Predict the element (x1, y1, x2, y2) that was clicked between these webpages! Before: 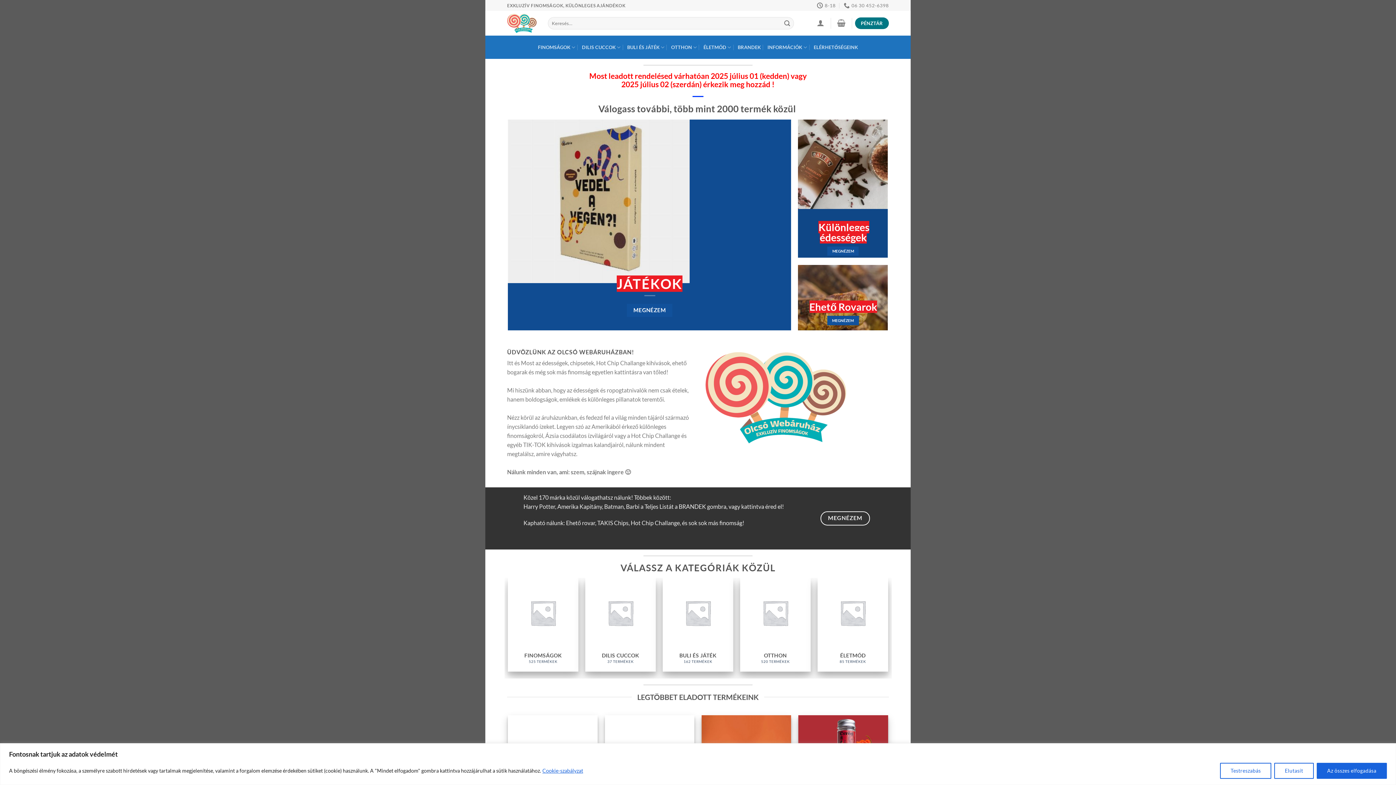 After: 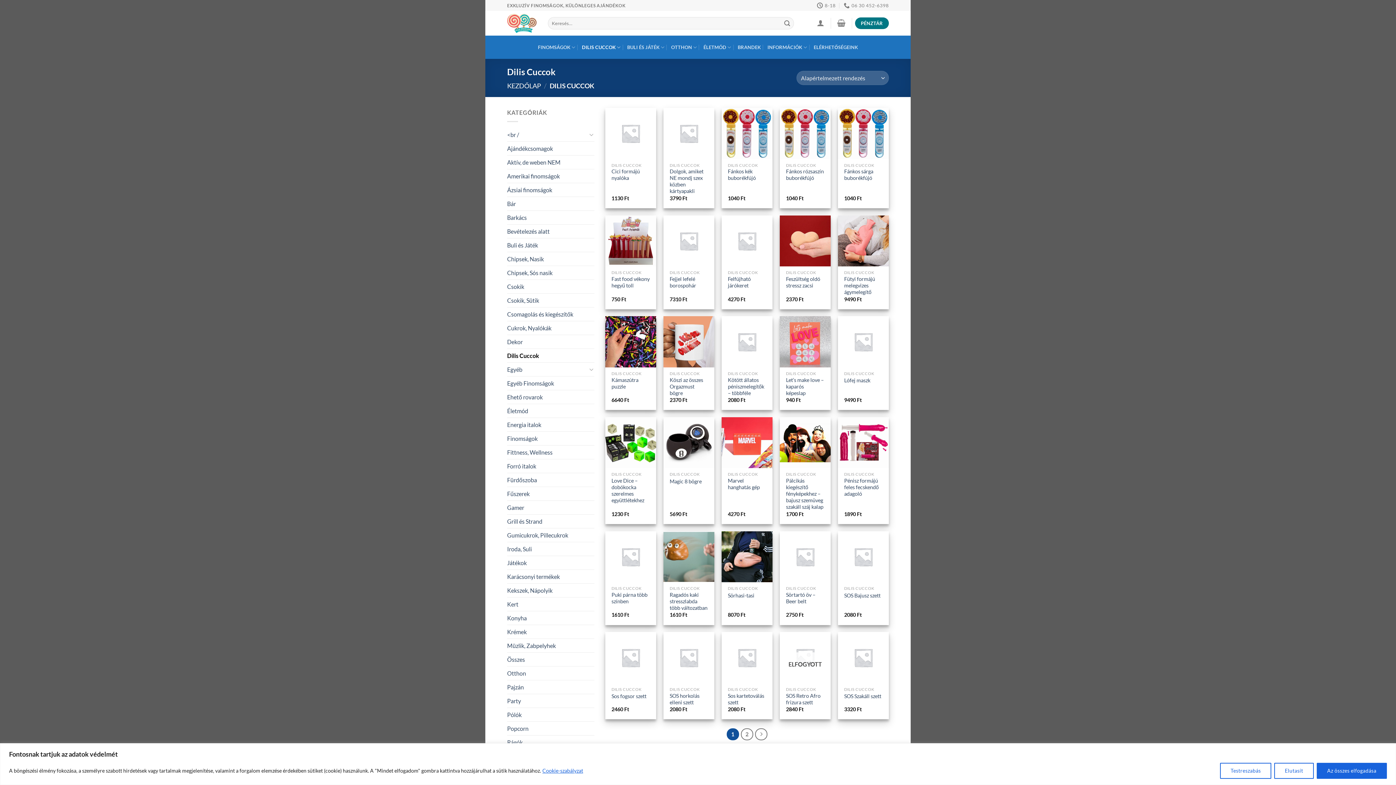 Action: label: DILIS CUCCOK bbox: (582, 35, 620, 58)